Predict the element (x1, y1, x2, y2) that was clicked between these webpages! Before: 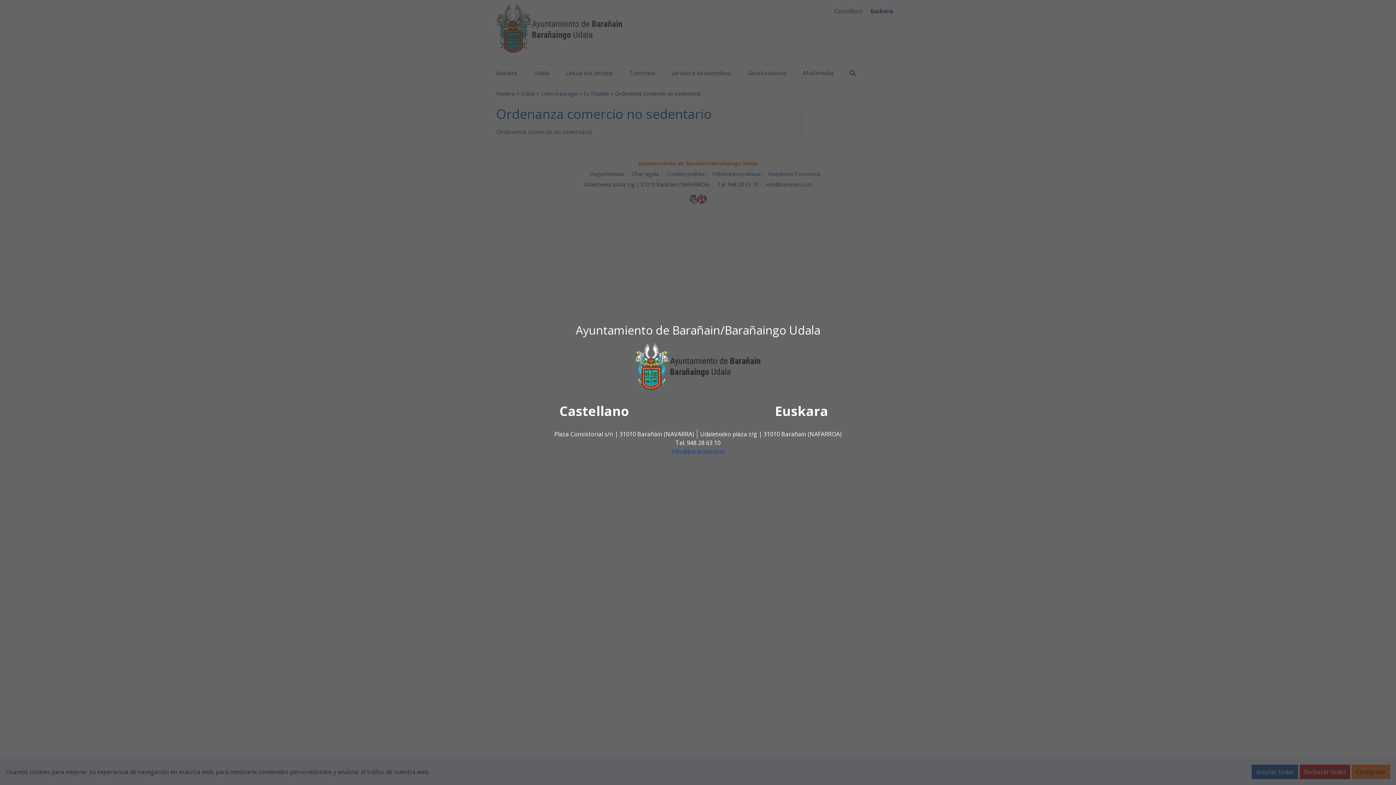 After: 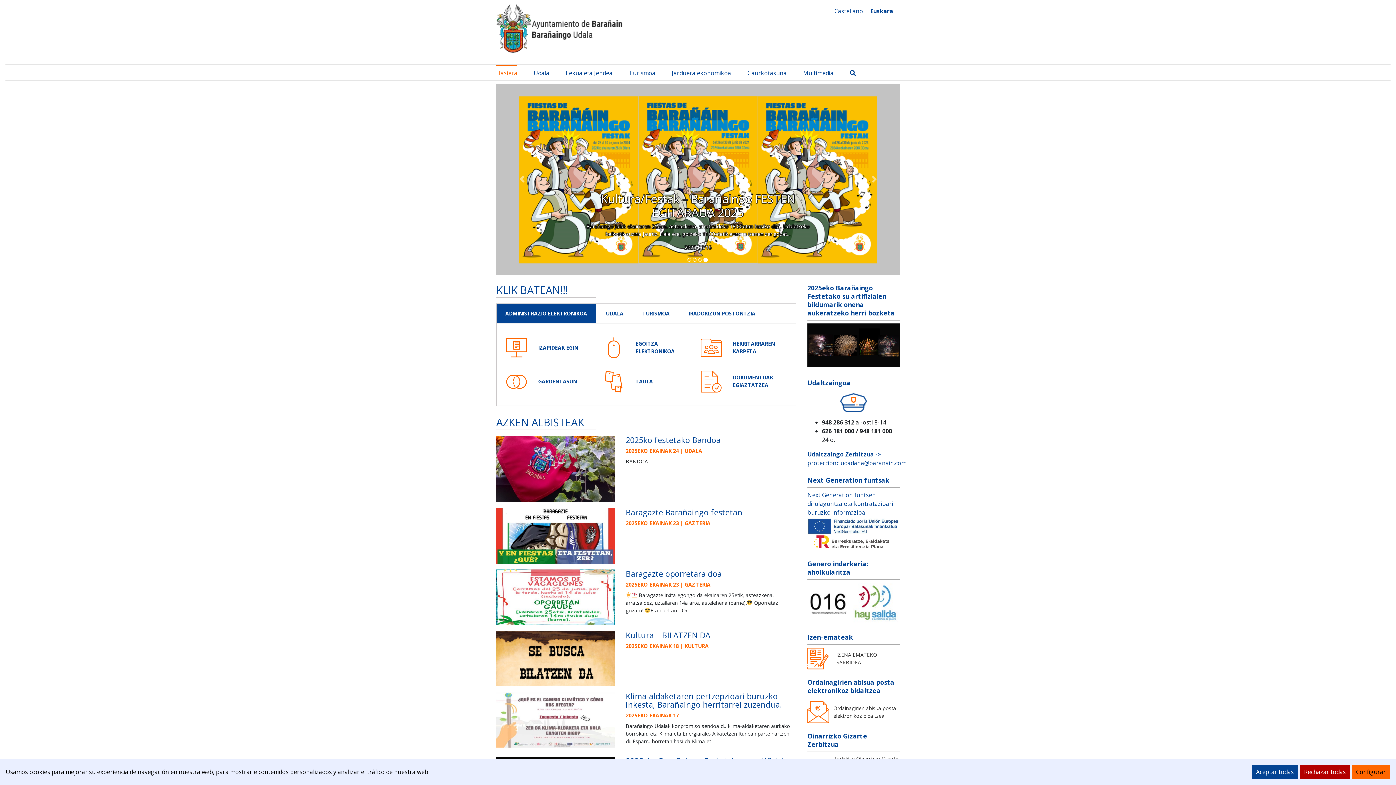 Action: bbox: (775, 402, 828, 420) label: Euskara